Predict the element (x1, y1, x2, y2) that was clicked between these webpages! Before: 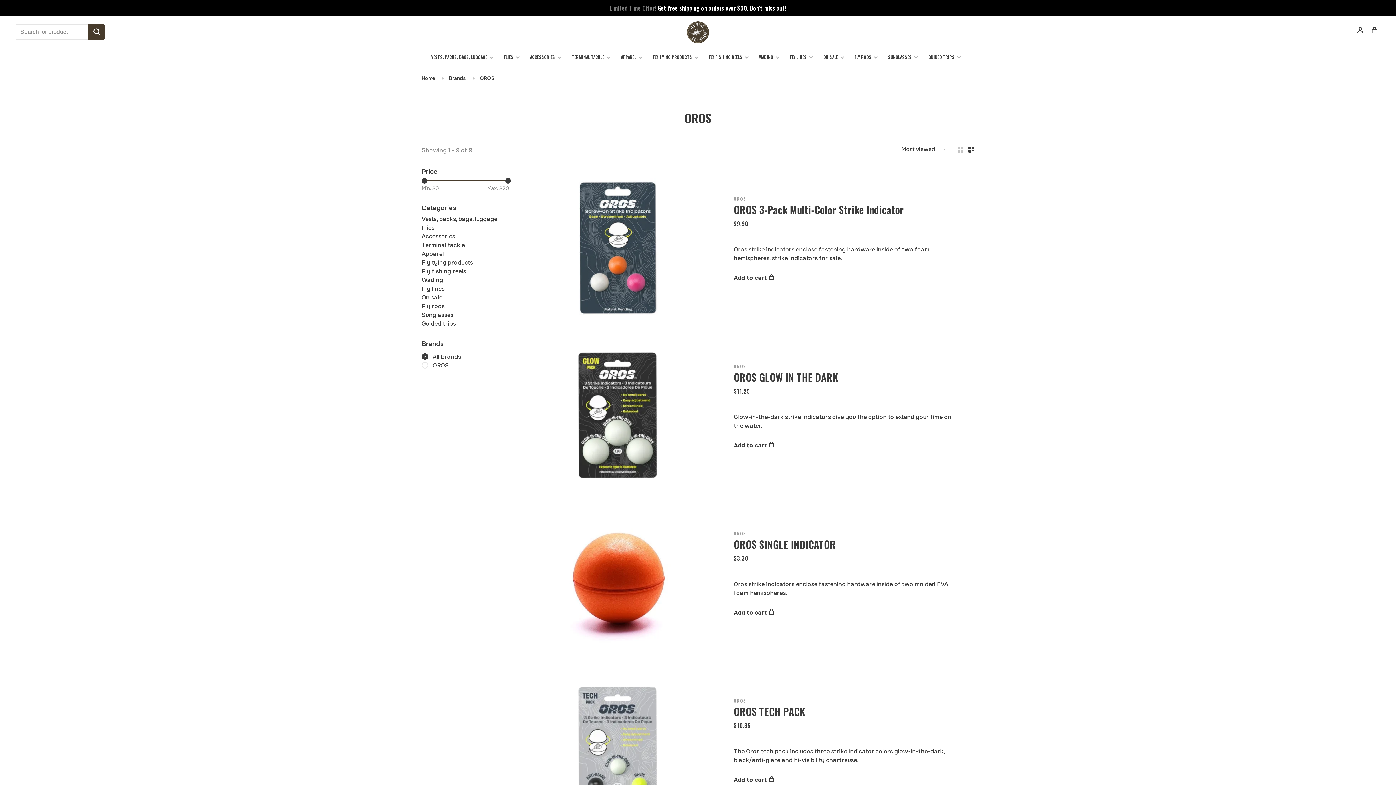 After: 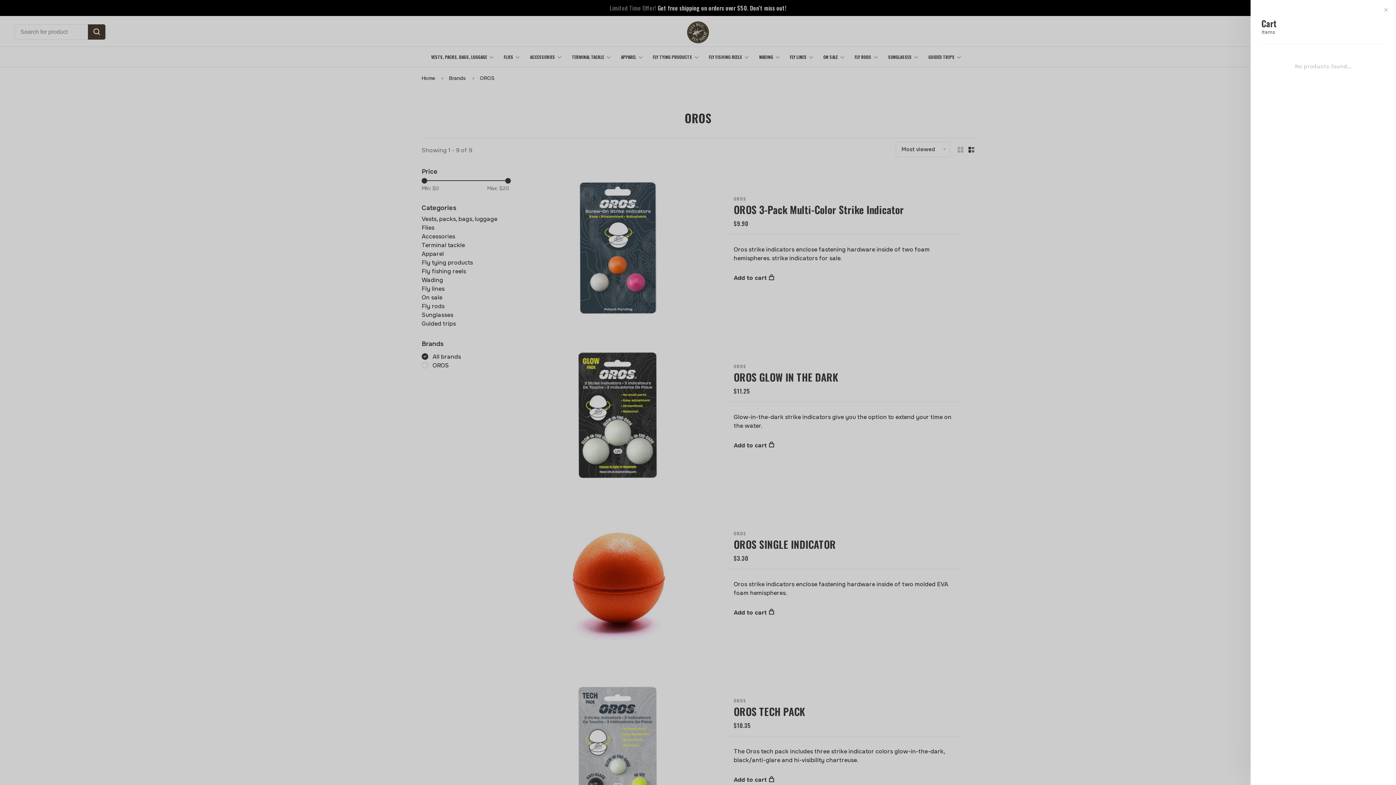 Action: bbox: (1371, 28, 1381, 34) label: 0